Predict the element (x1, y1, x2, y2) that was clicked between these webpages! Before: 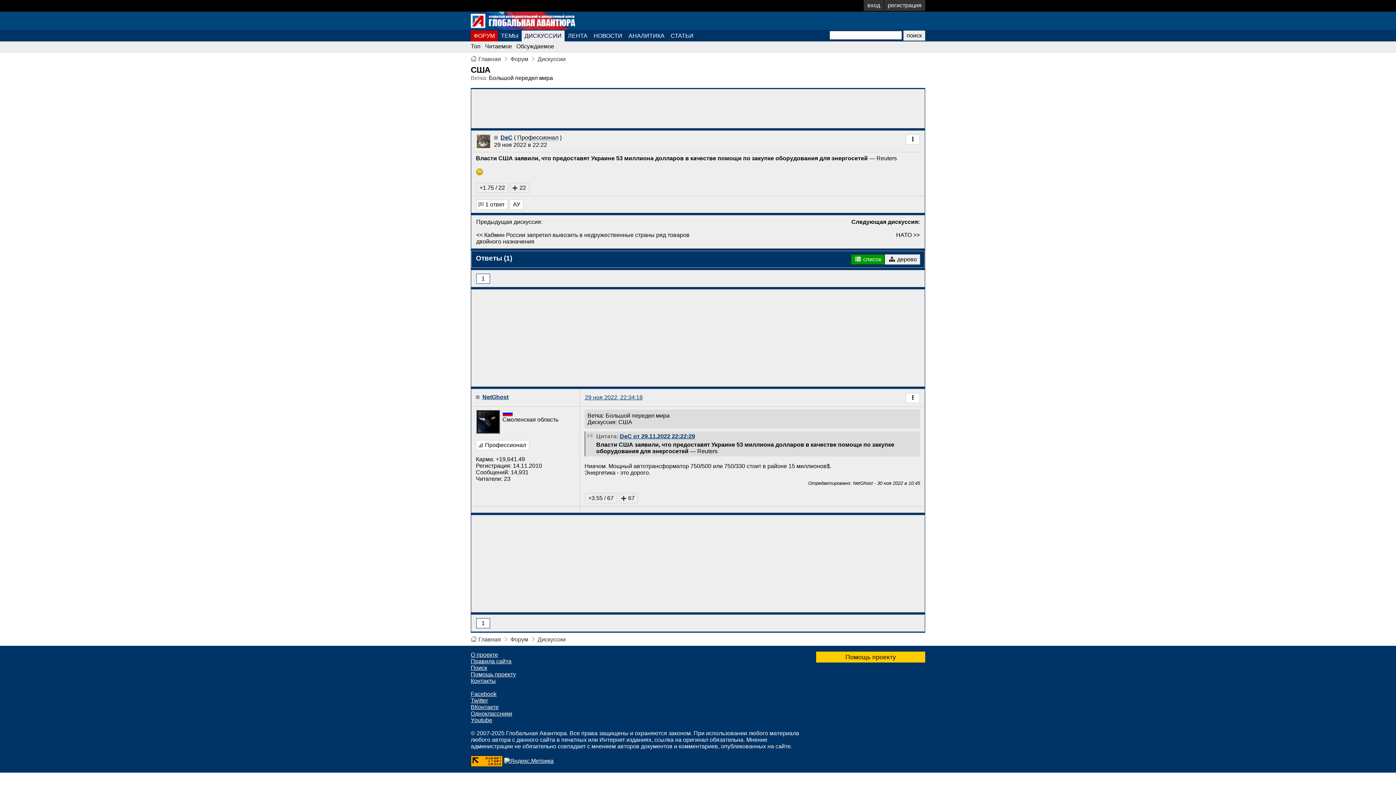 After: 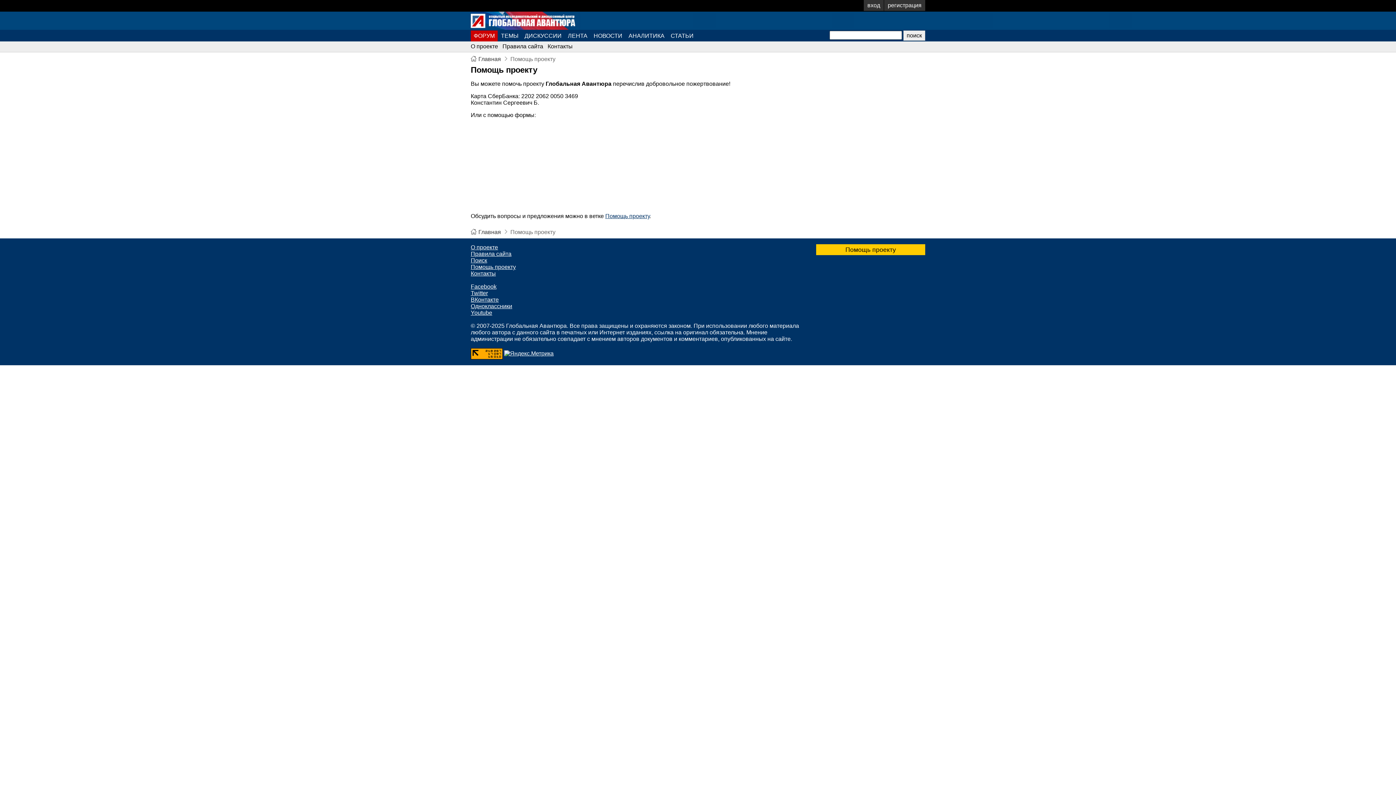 Action: bbox: (816, 651, 925, 662) label: Помощь проекту